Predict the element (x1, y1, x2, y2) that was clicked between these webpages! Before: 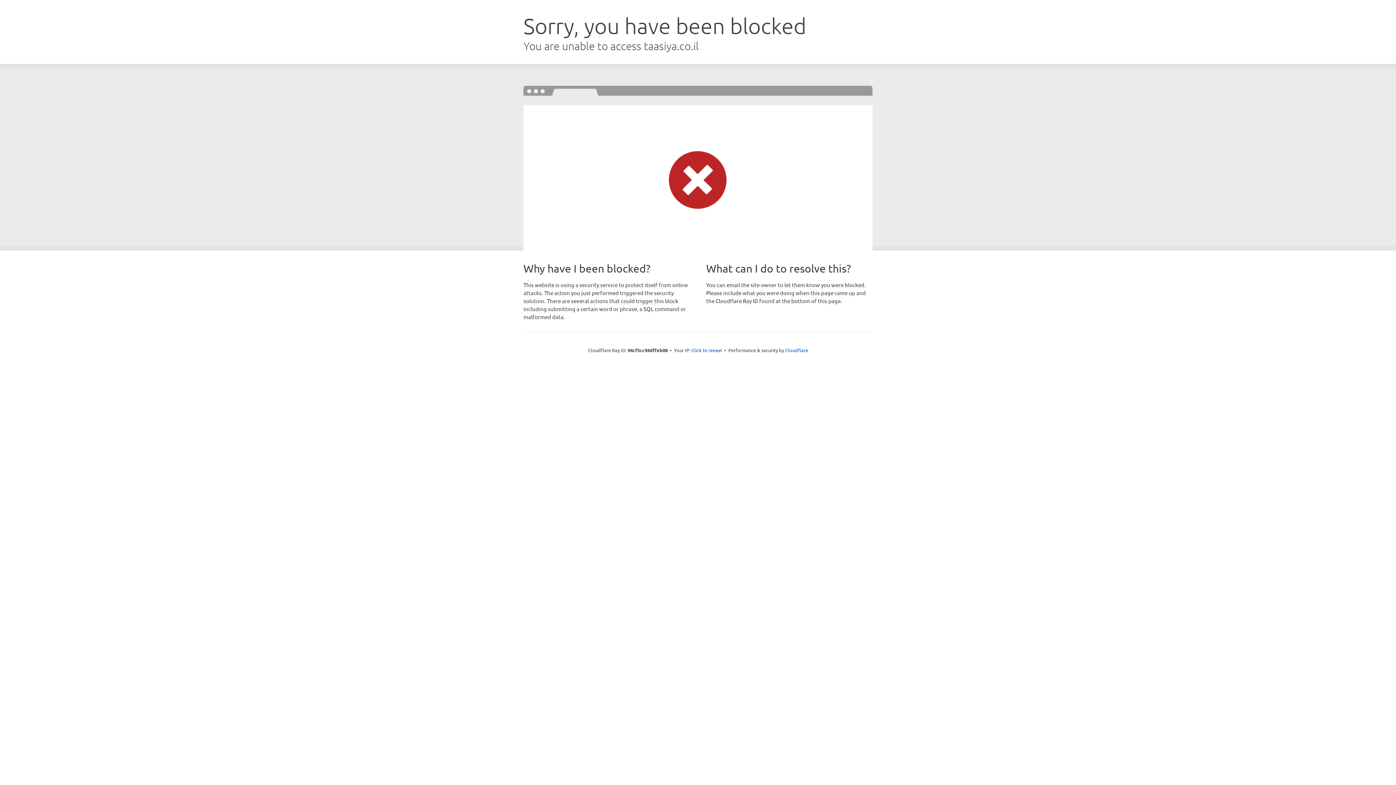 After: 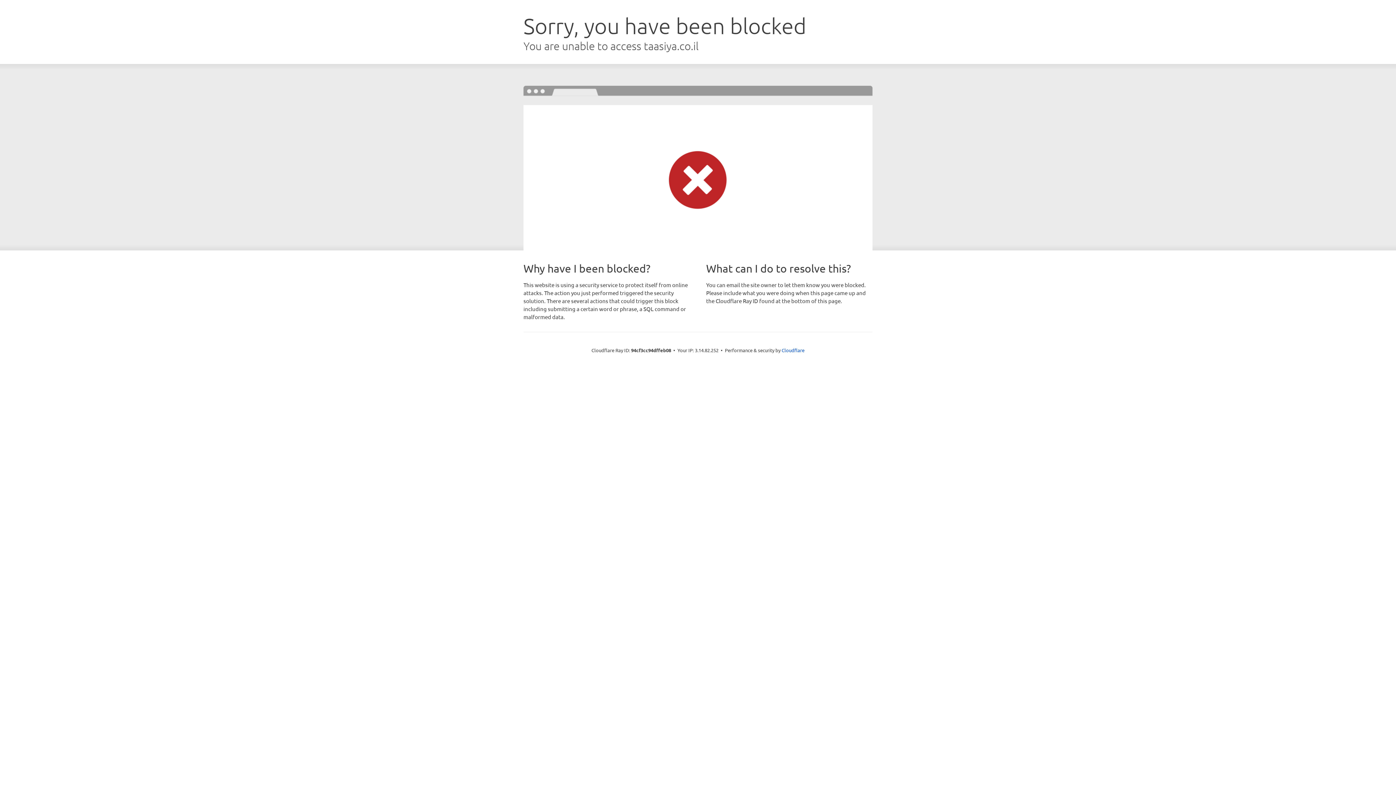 Action: bbox: (691, 346, 722, 353) label: Click to reveal